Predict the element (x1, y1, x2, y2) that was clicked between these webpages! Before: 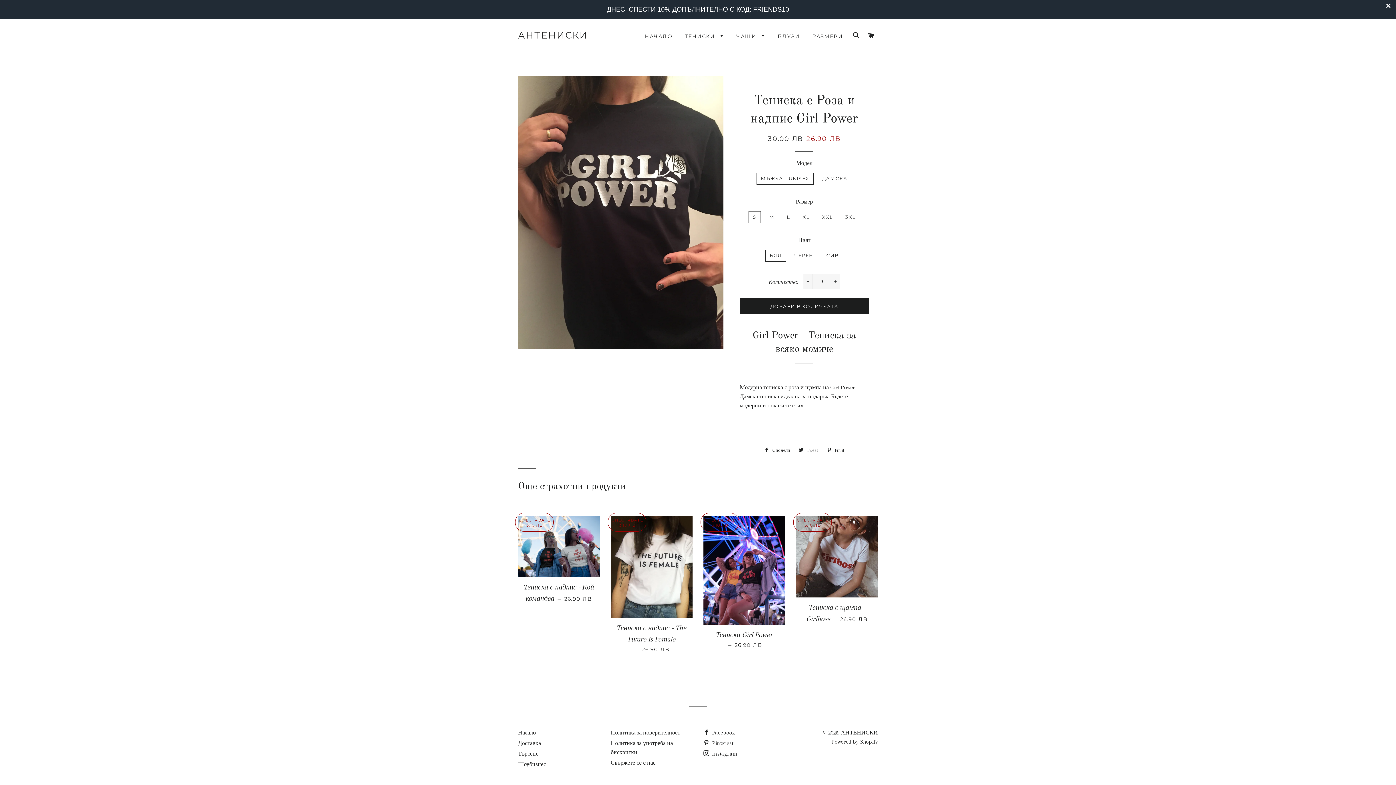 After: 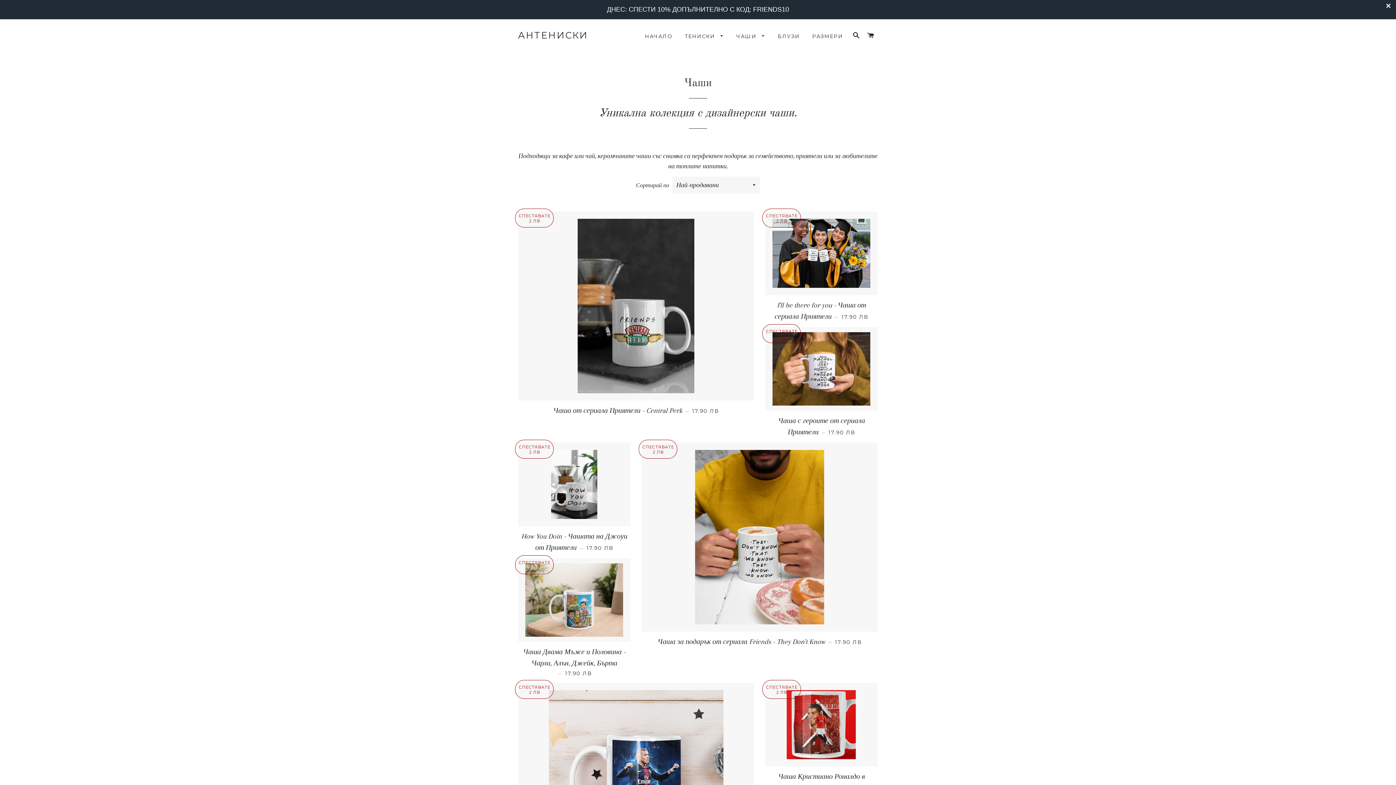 Action: bbox: (731, 27, 771, 45) label: ЧАШИ 